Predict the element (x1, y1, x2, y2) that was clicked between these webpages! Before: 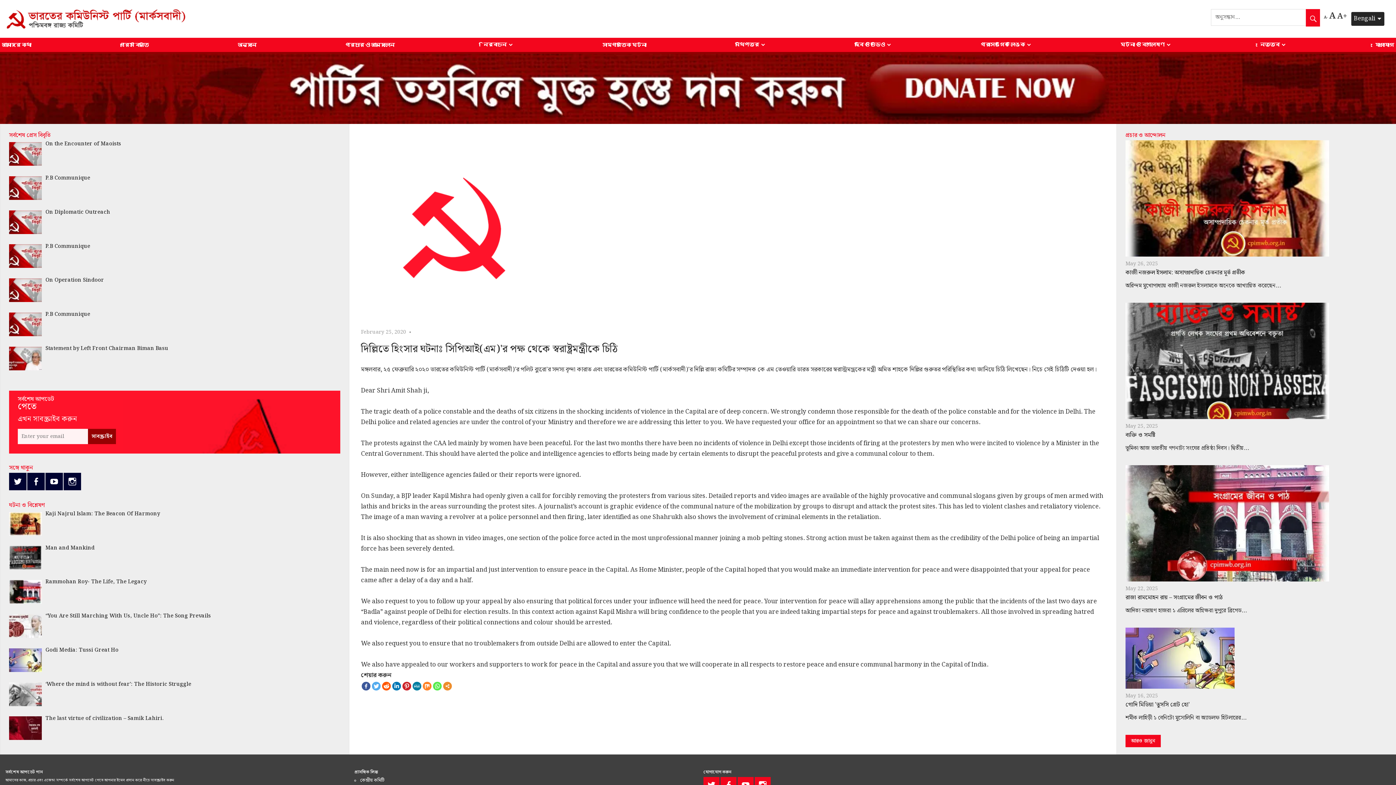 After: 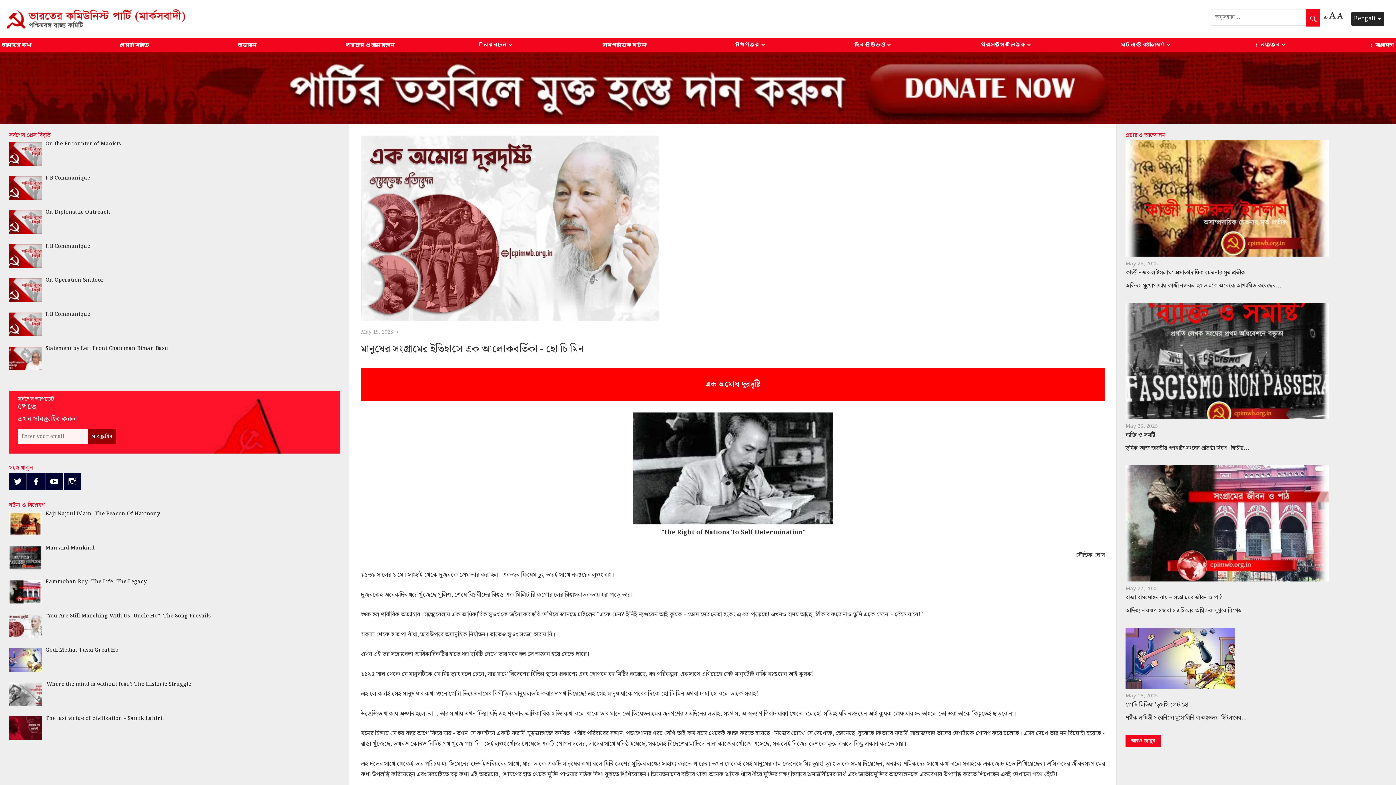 Action: bbox: (45, 612, 340, 620) label: “You Are Still Marching With Us, Uncle Ho”: The Song Prevails